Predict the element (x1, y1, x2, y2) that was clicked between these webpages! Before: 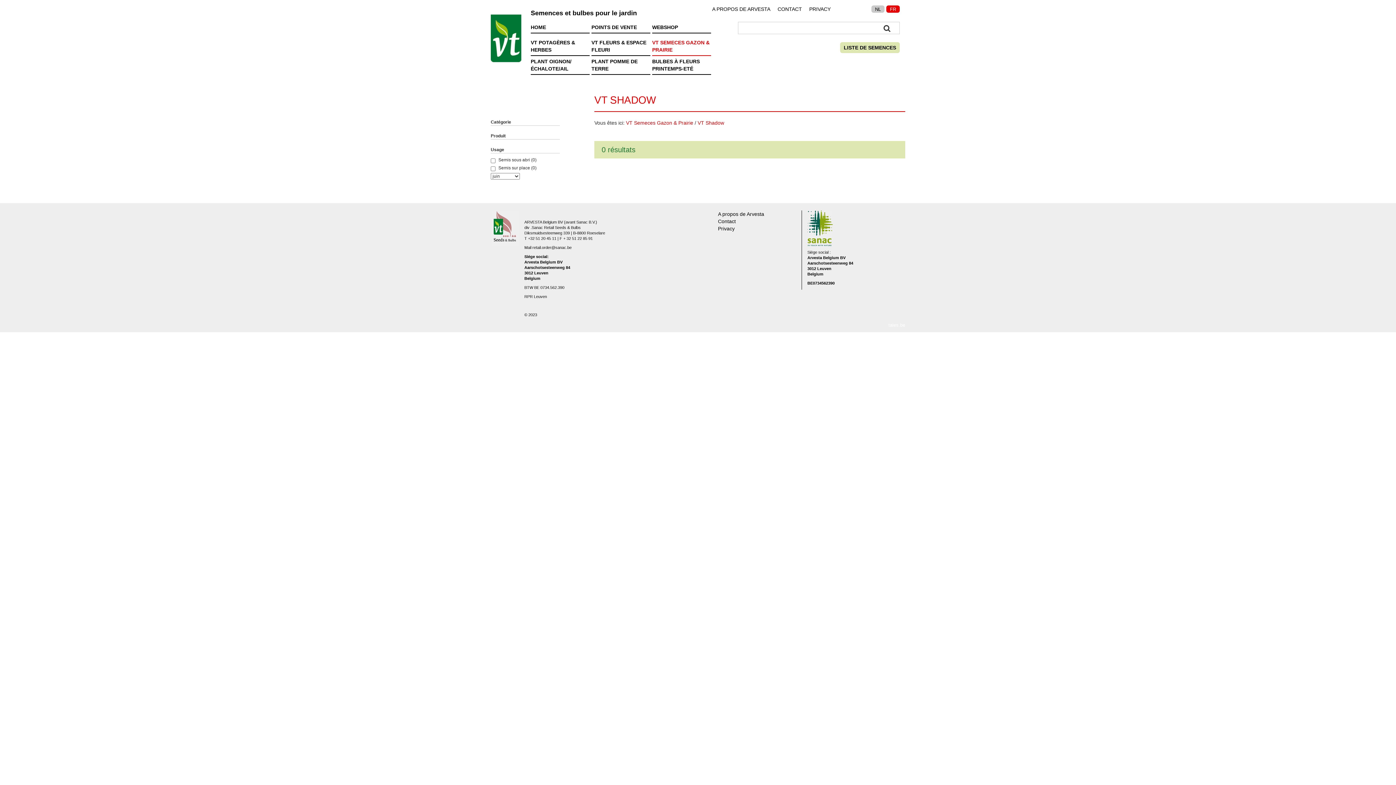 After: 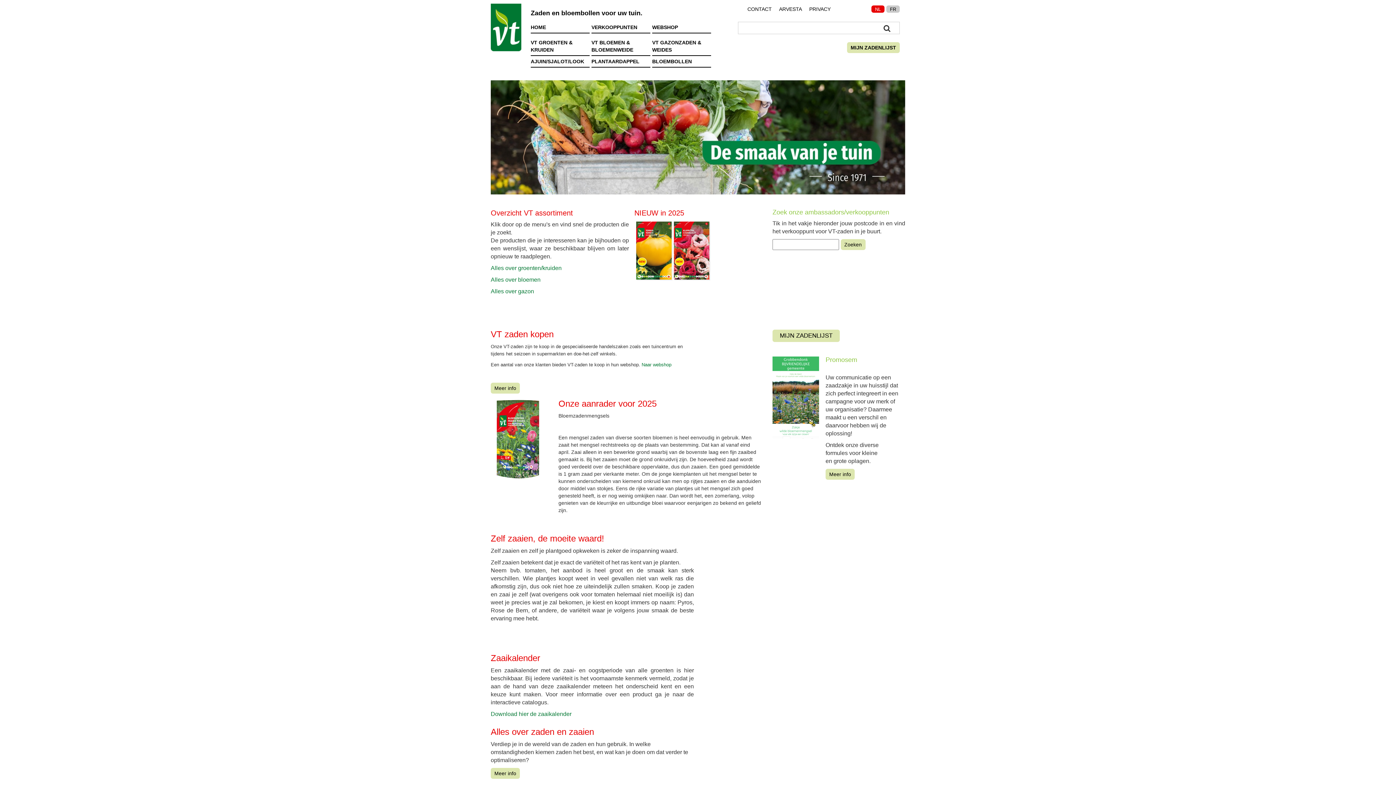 Action: bbox: (809, 6, 830, 12) label: PRIVACY